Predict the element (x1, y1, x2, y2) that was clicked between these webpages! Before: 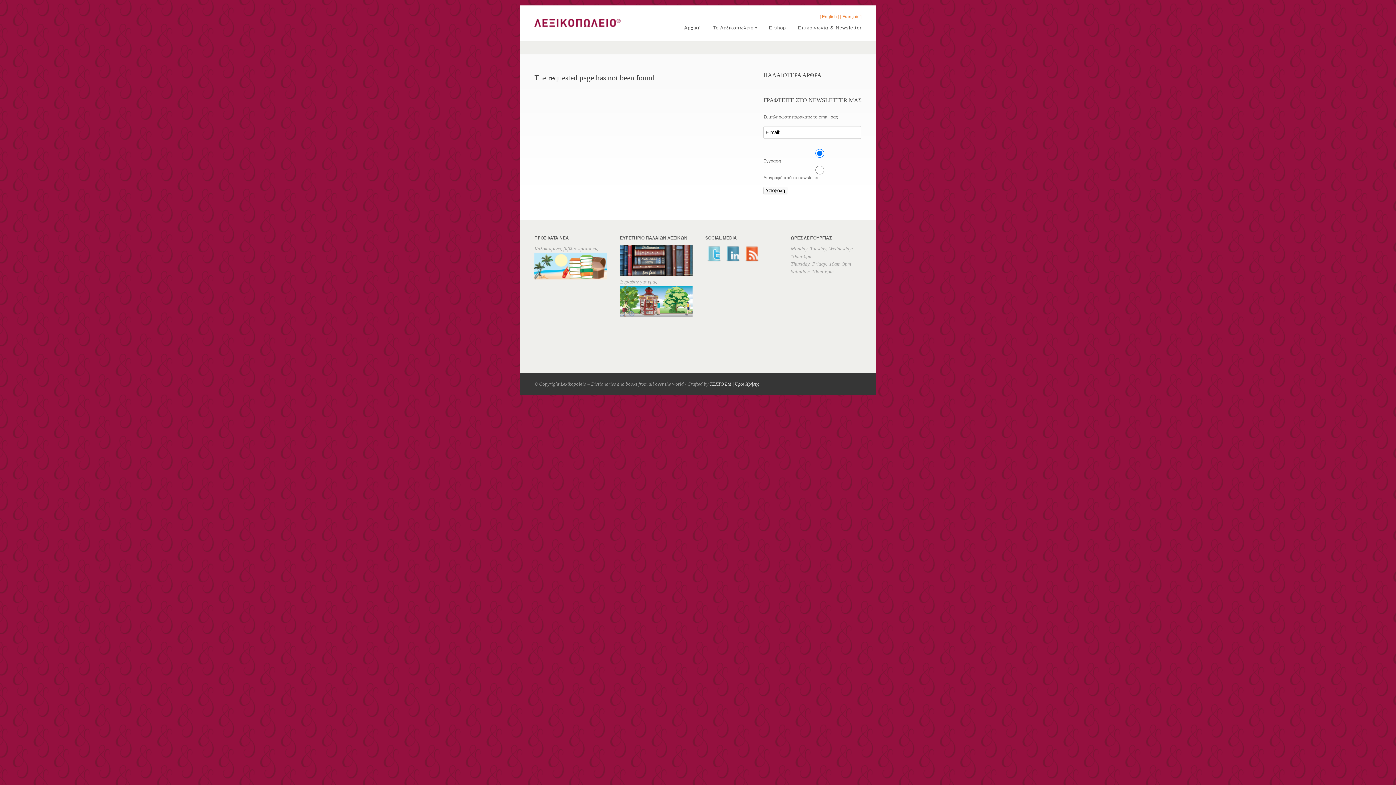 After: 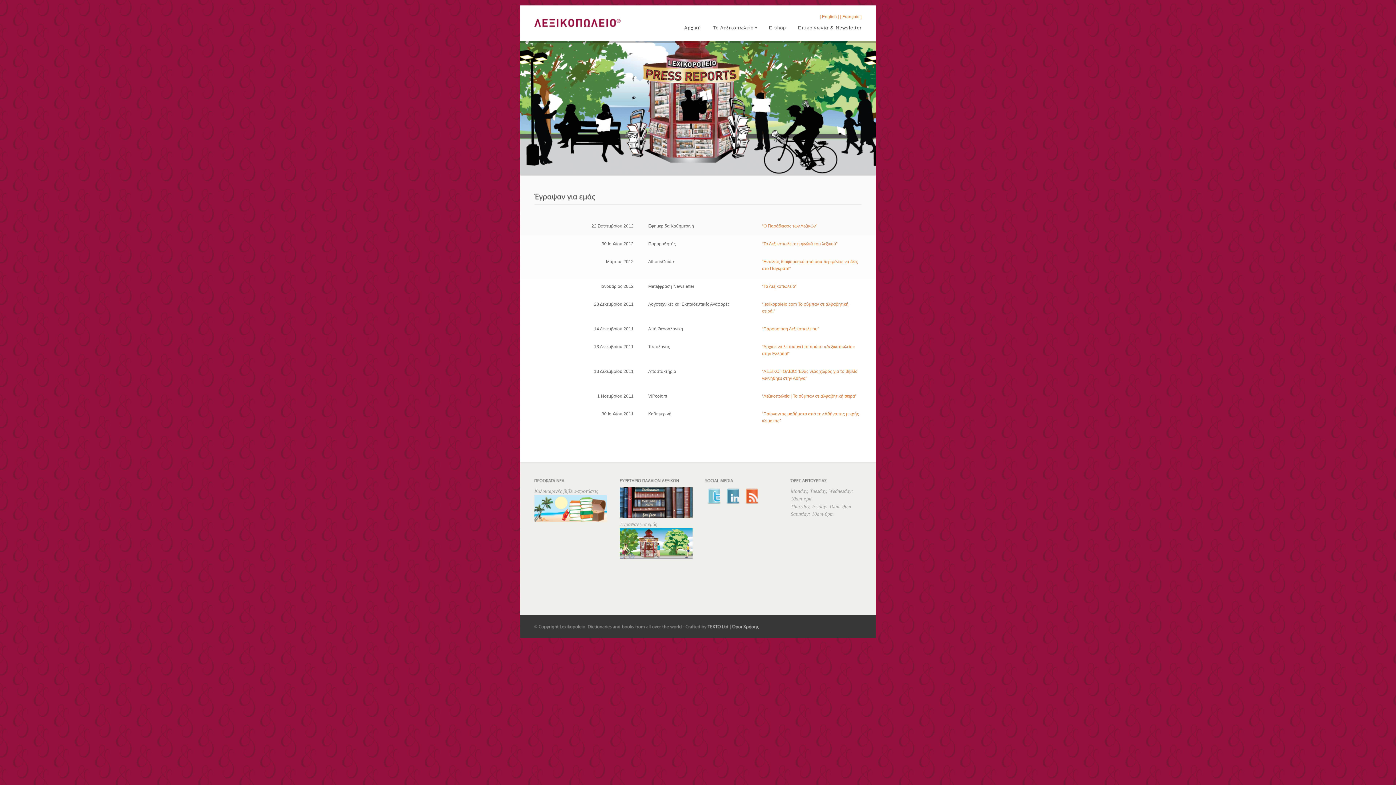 Action: bbox: (620, 312, 692, 317)